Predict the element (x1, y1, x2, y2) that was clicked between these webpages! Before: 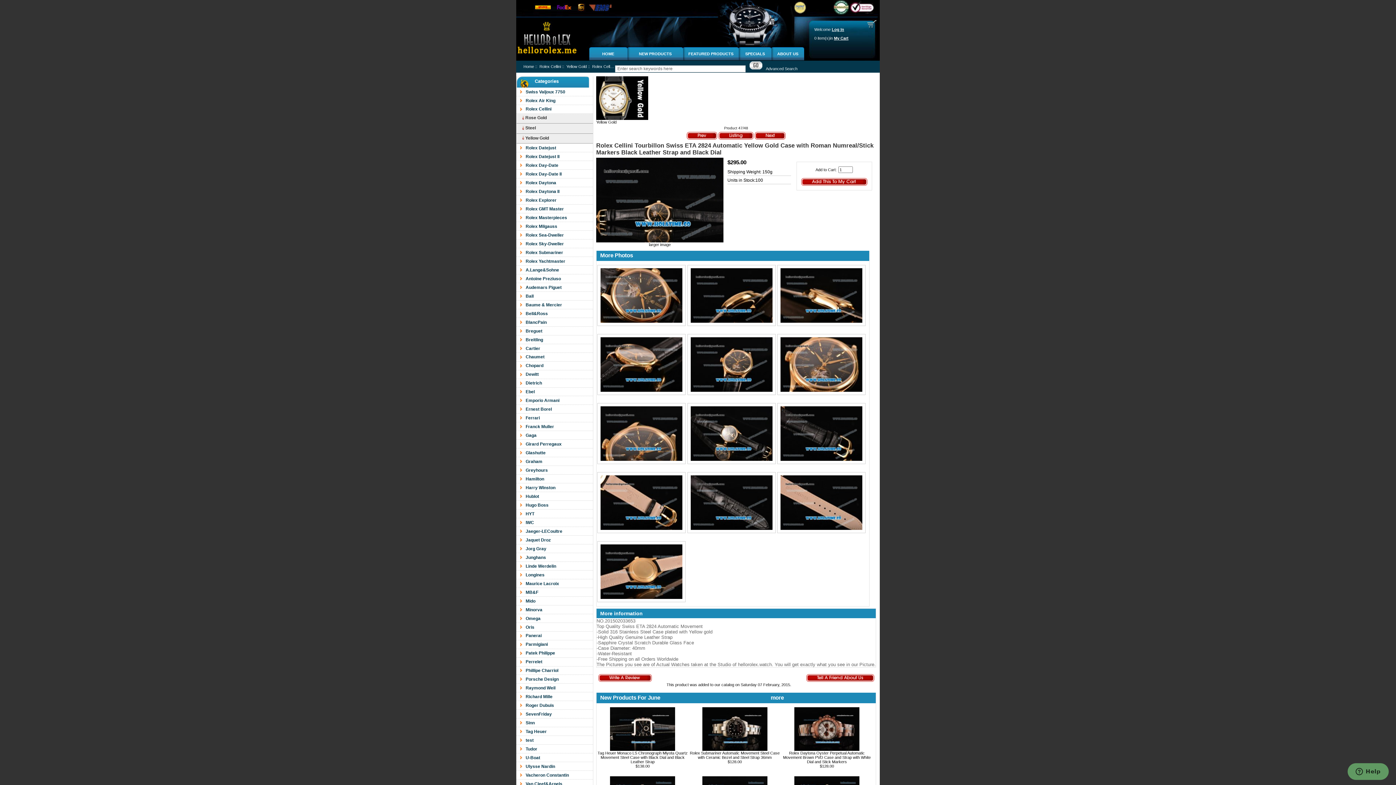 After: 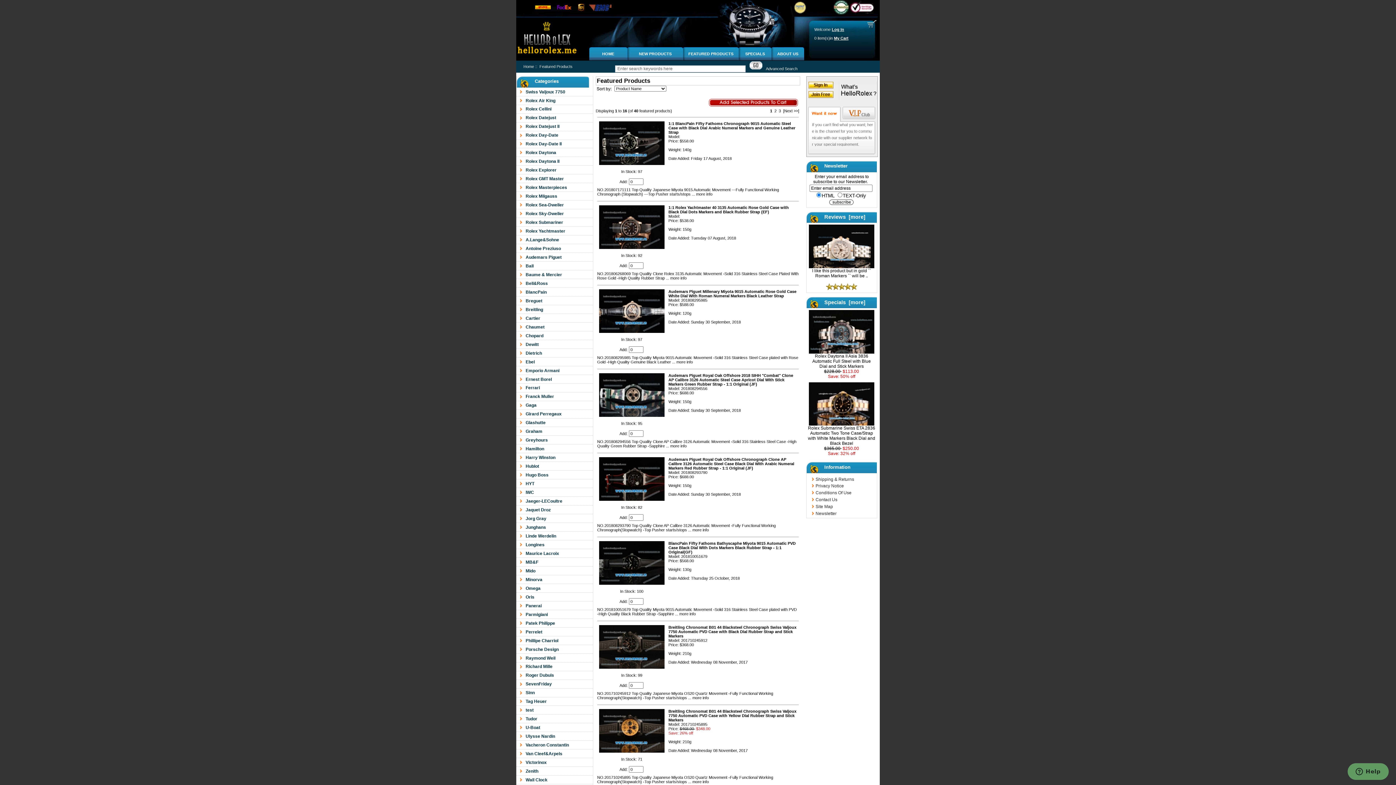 Action: bbox: (683, 47, 738, 60) label: FEATURED PRODUCTS